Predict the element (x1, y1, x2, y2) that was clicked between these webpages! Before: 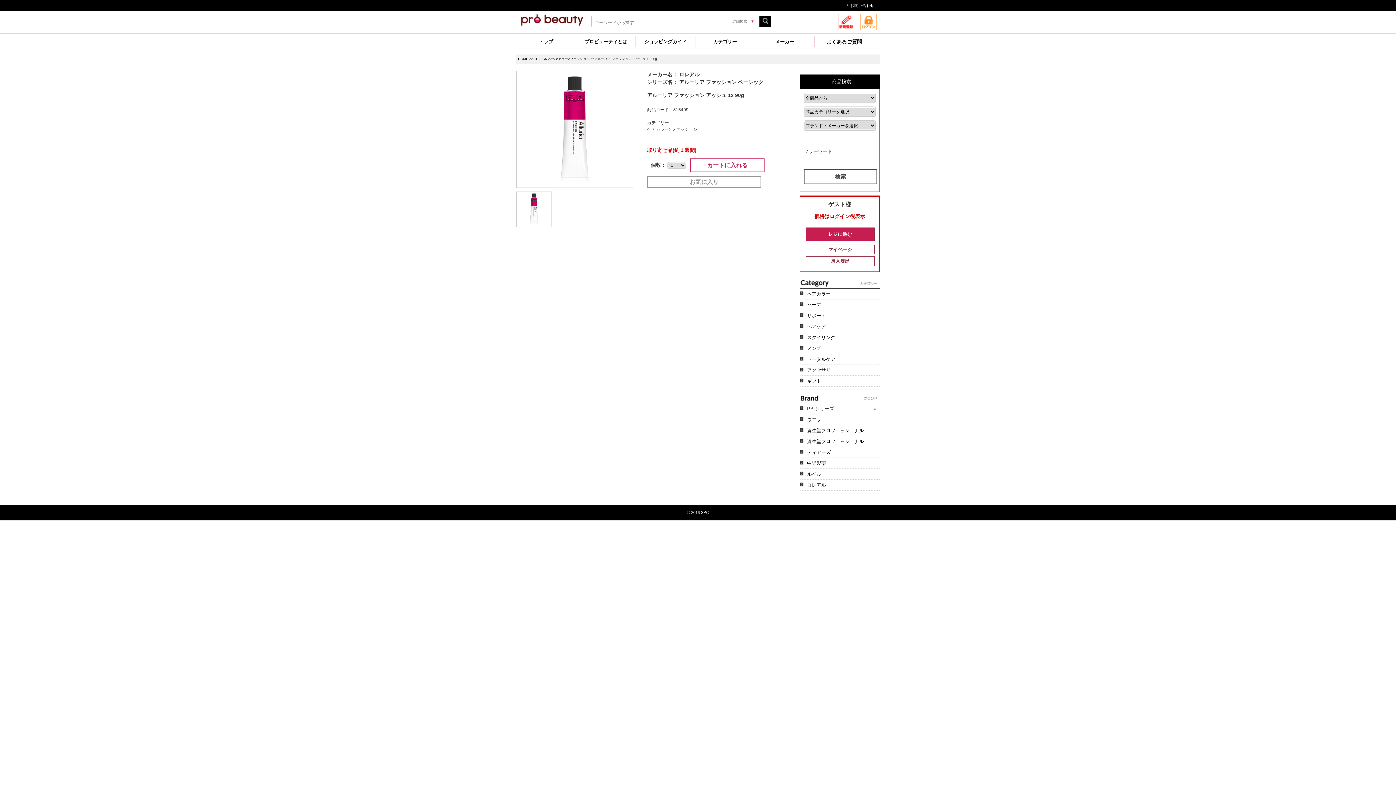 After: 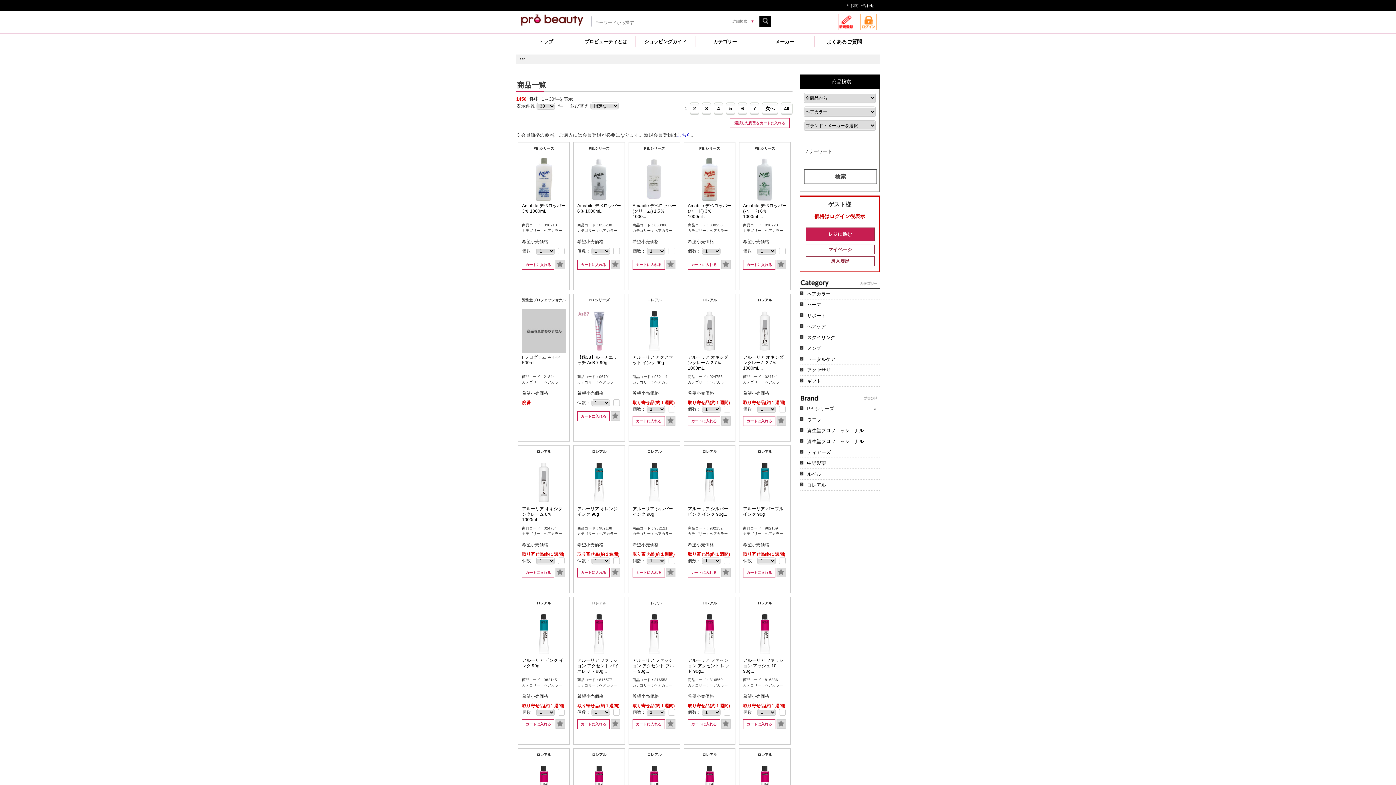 Action: bbox: (807, 291, 830, 296) label: ヘアカラー